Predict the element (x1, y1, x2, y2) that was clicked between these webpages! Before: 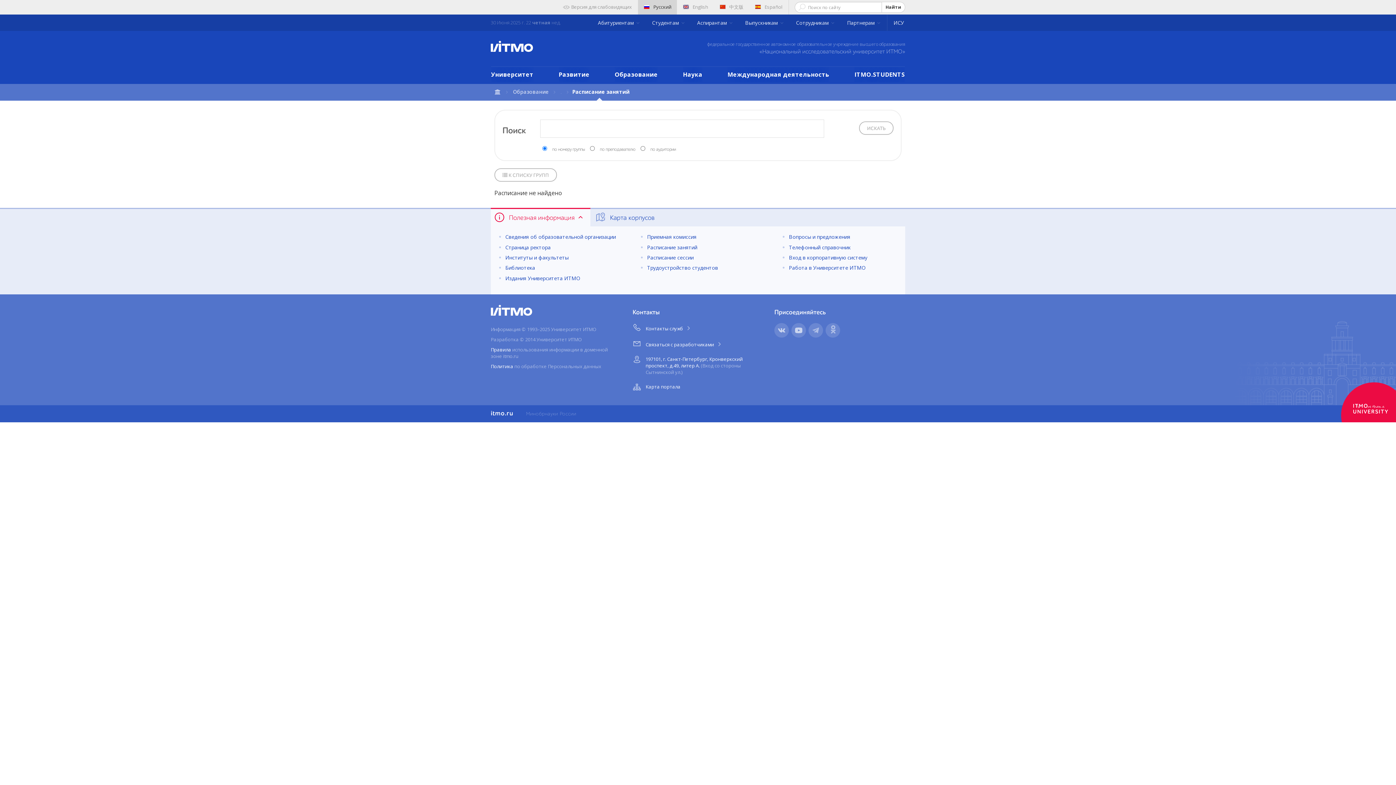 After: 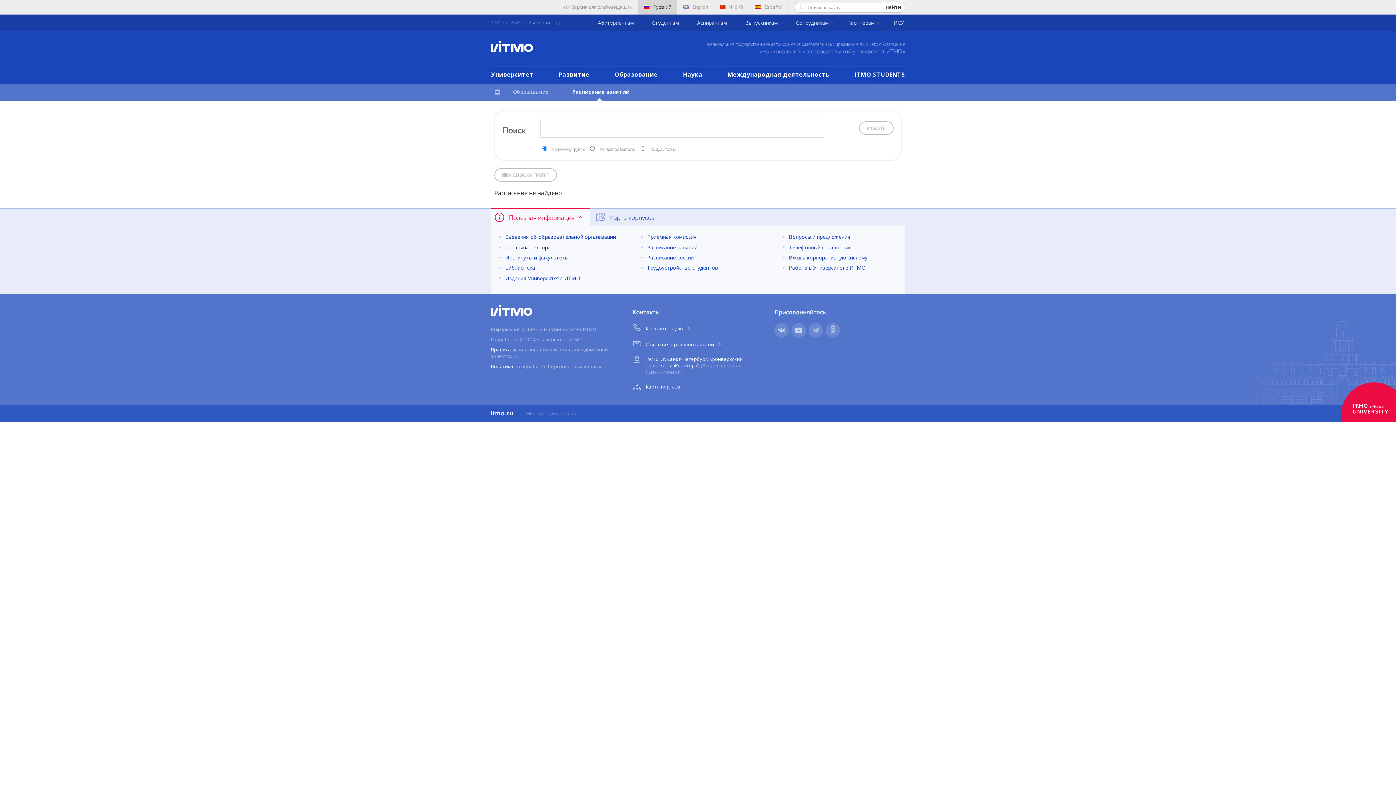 Action: bbox: (505, 242, 550, 252) label: Страница ректора